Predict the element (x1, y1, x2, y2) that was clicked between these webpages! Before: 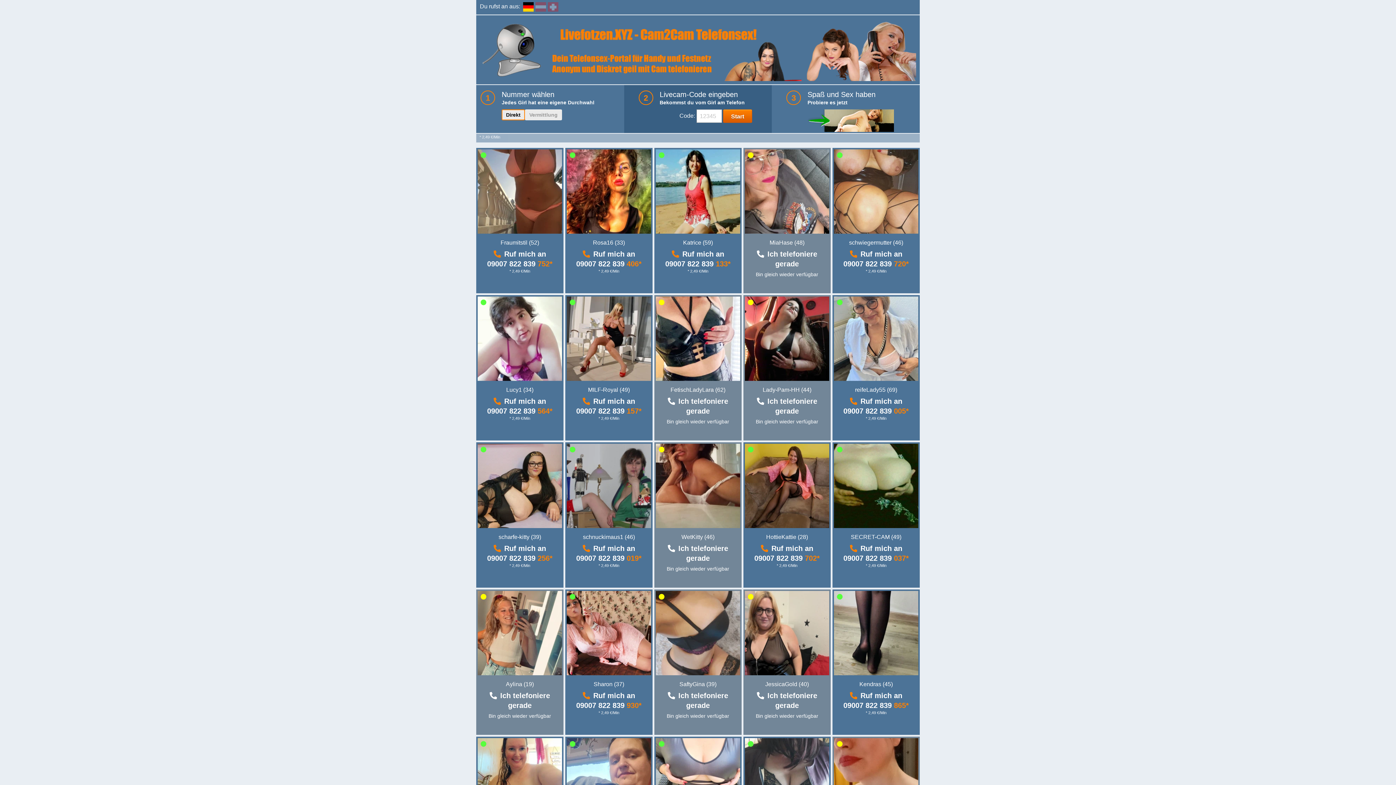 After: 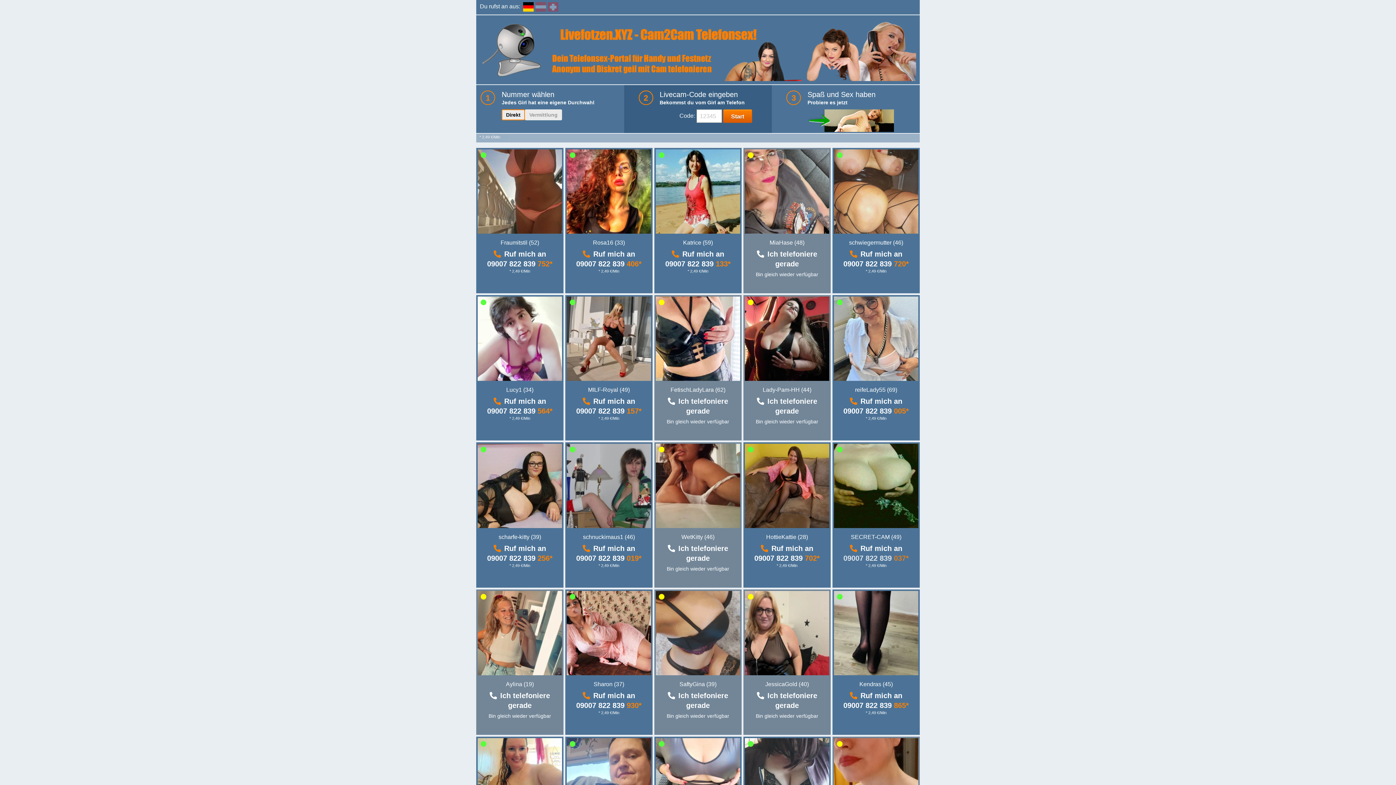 Action: bbox: (843, 554, 909, 562) label: 09007 822 839 037*